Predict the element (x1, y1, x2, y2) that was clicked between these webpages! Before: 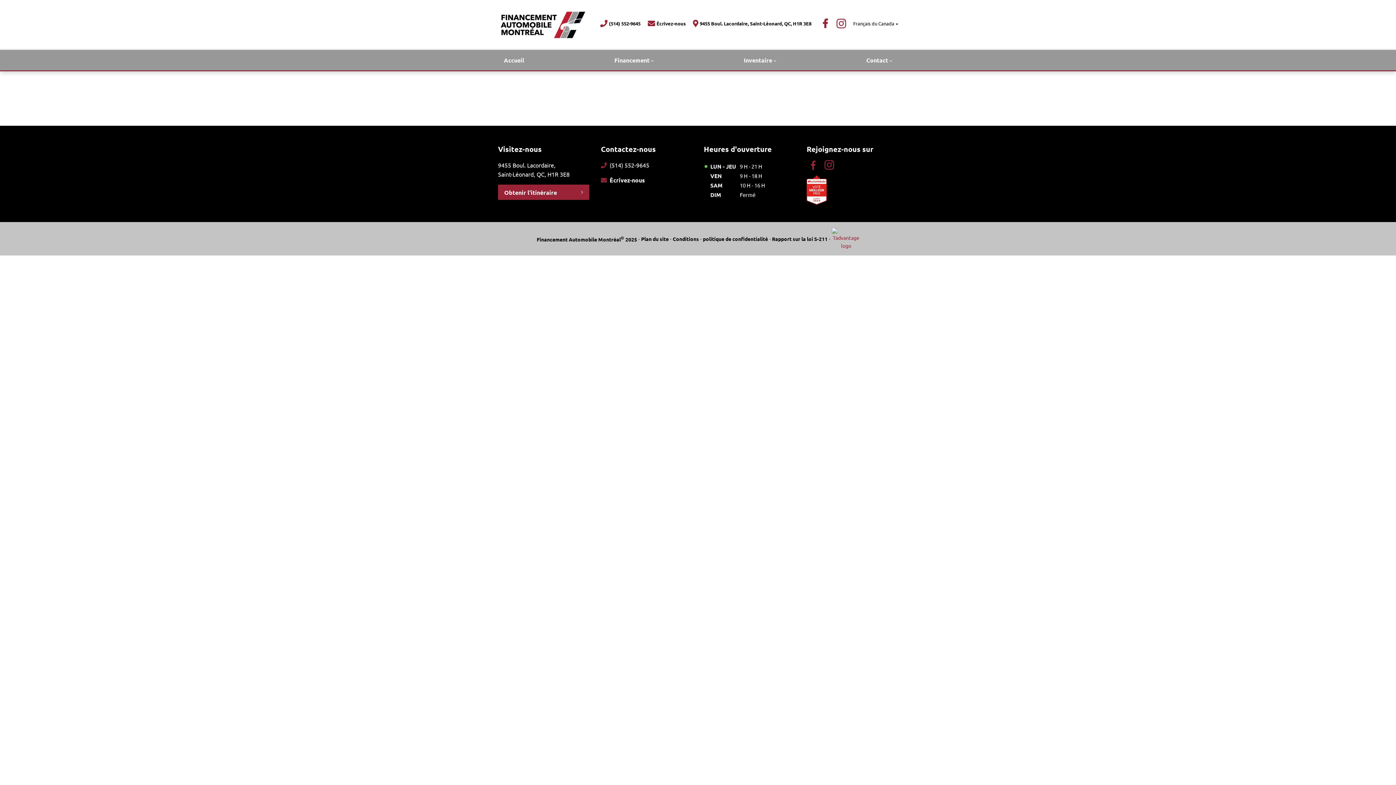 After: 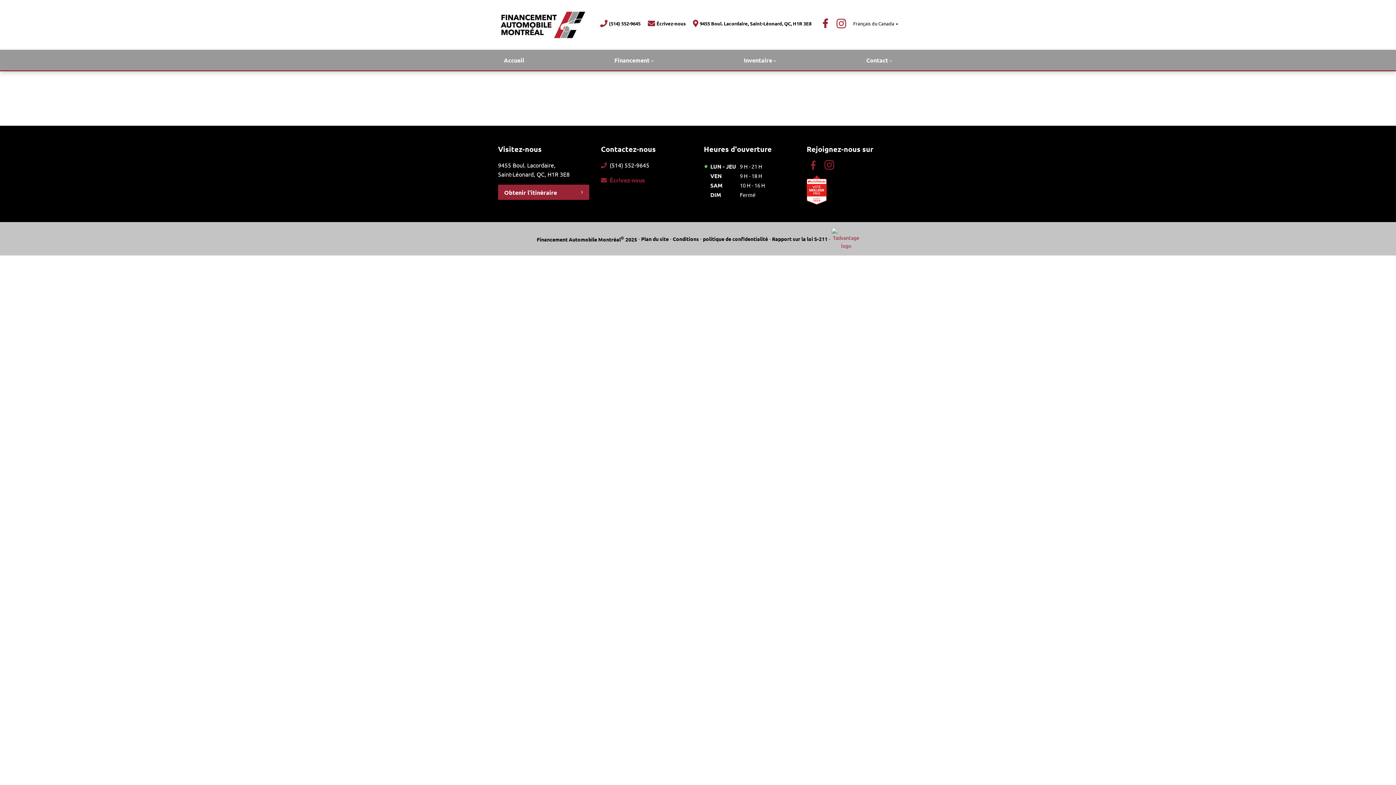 Action: bbox: (609, 175, 692, 184) label: Écrivez-nous